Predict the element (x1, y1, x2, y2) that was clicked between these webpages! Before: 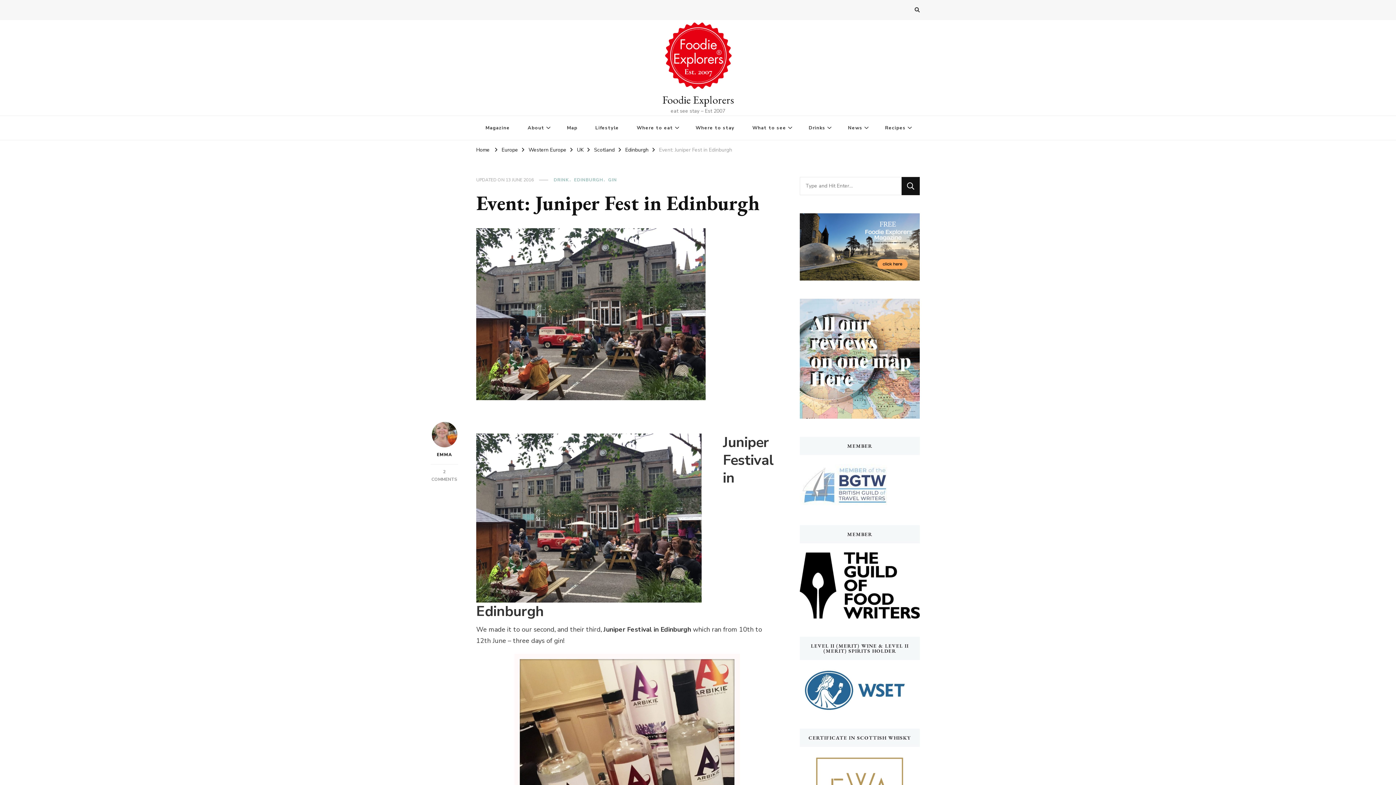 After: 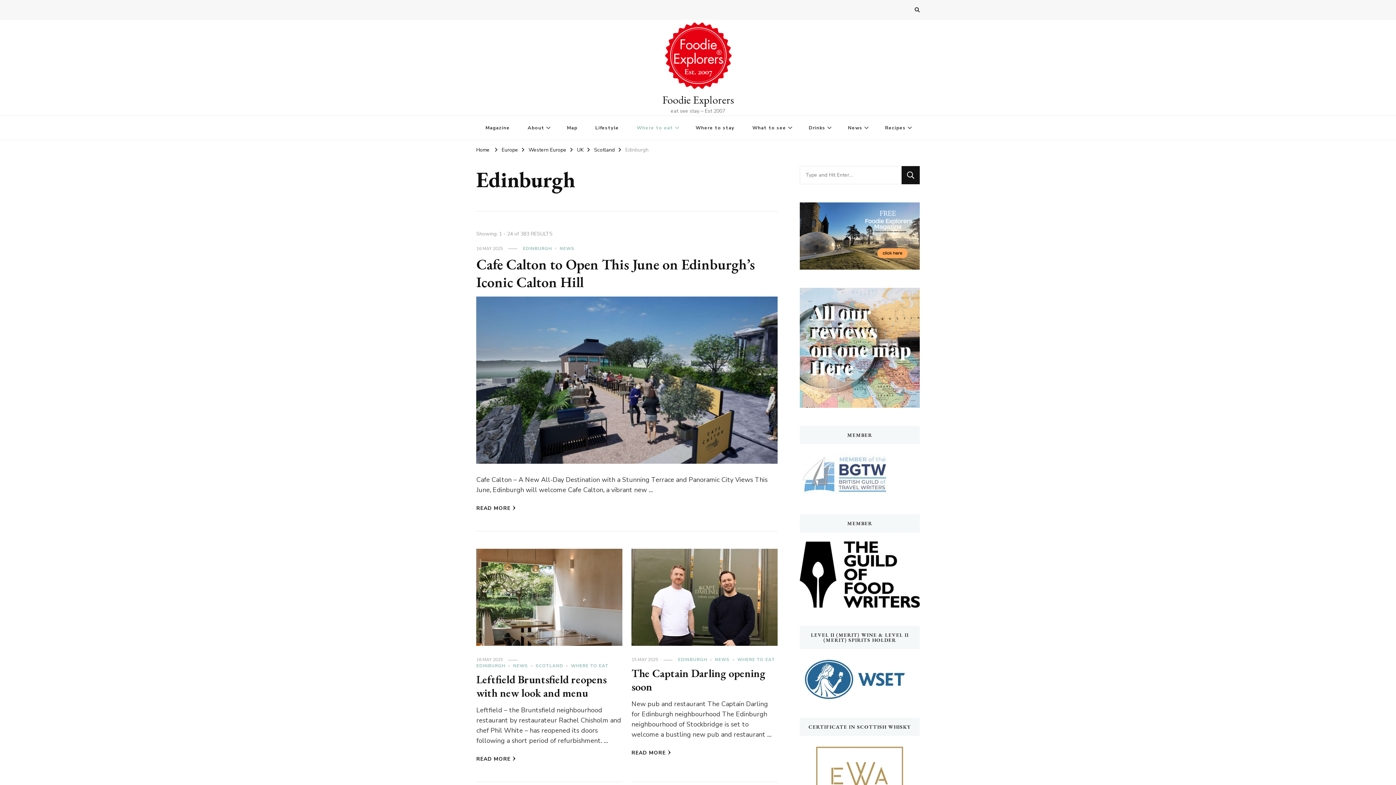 Action: label: Edinburgh bbox: (625, 146, 648, 153)